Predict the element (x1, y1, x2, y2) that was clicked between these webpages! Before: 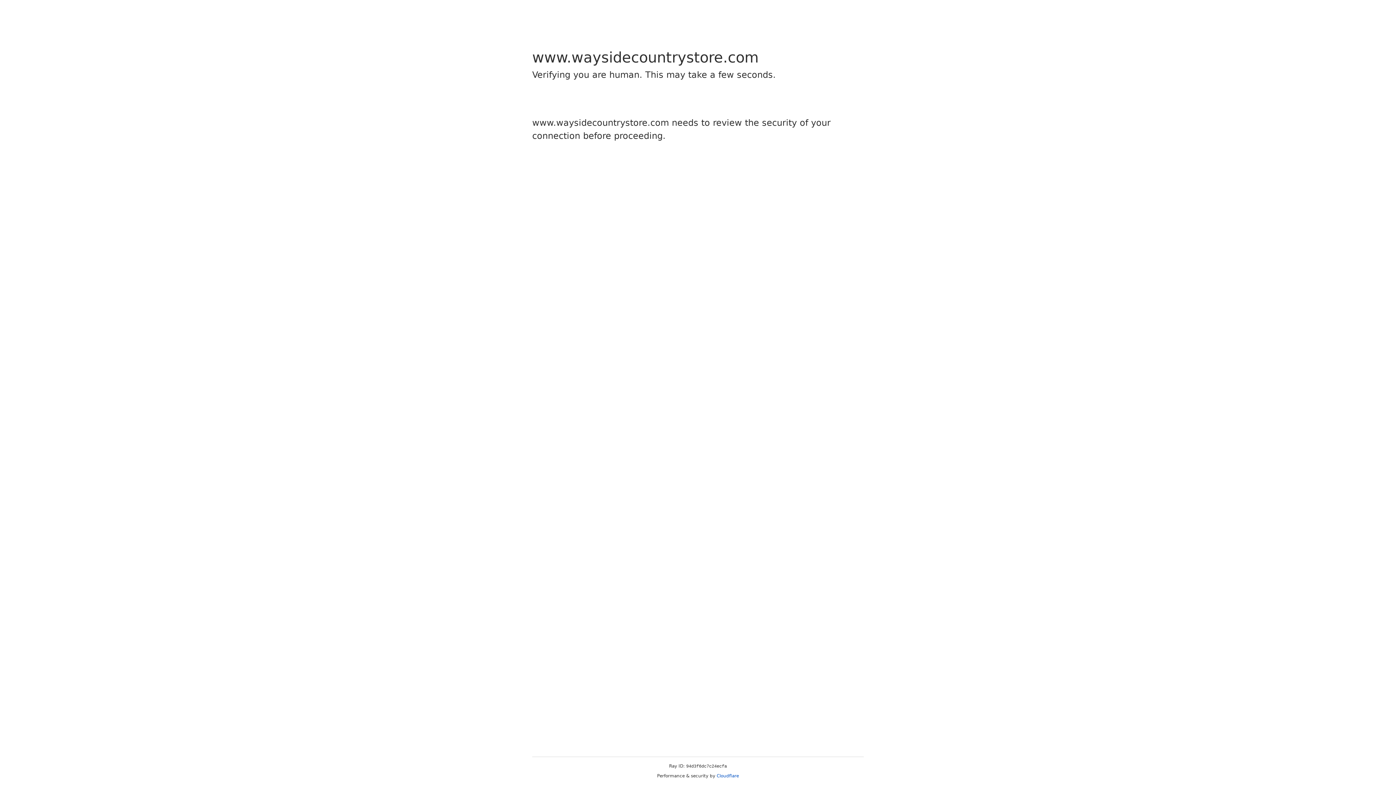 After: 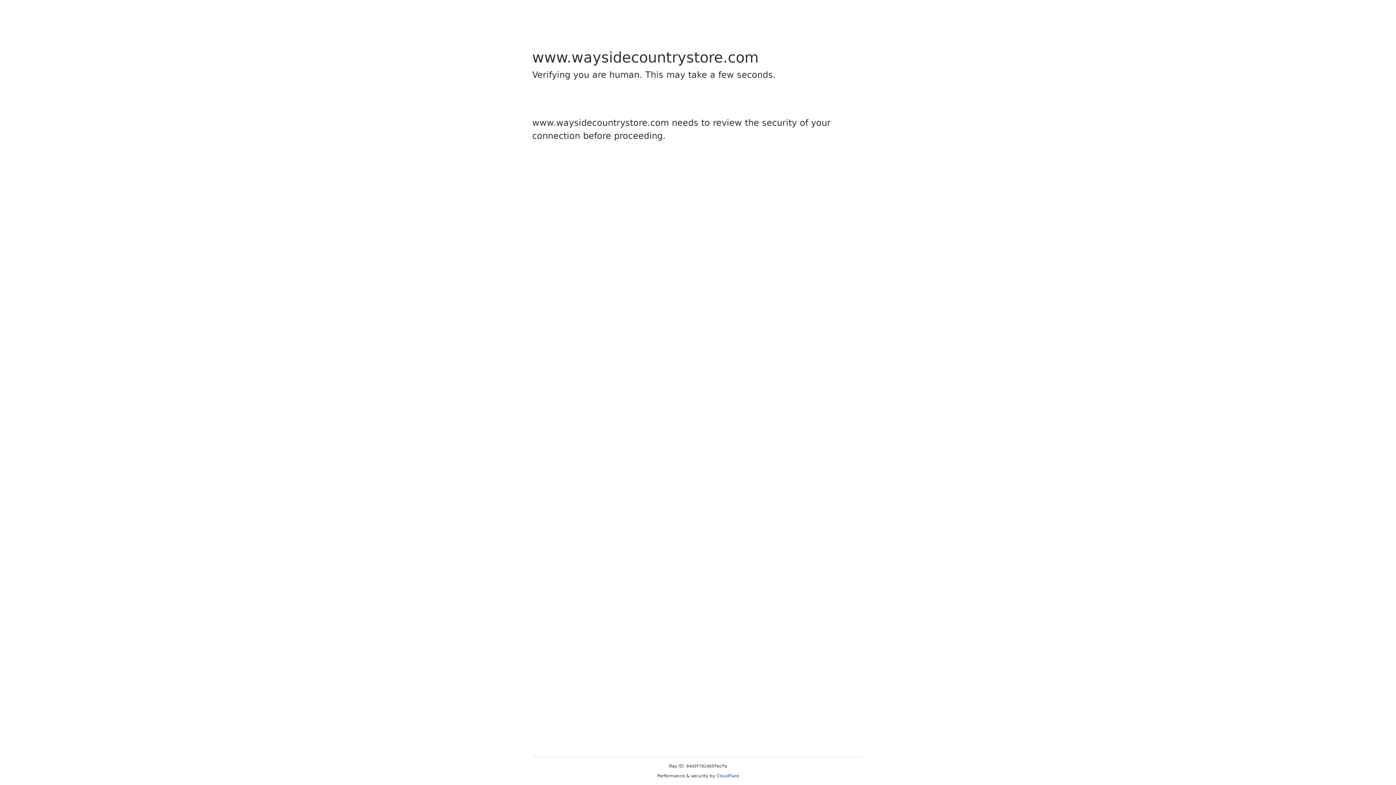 Action: label: Cloudflare bbox: (716, 773, 739, 778)